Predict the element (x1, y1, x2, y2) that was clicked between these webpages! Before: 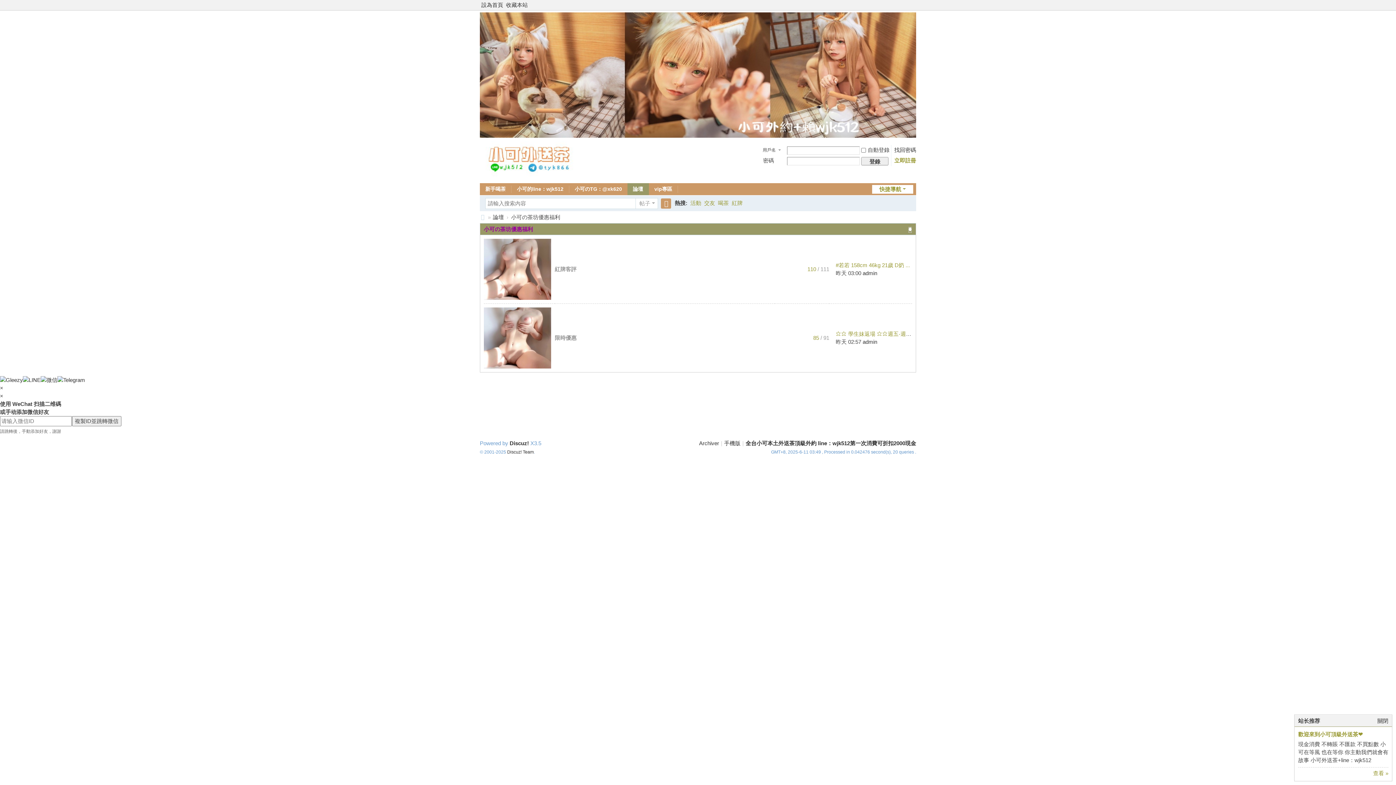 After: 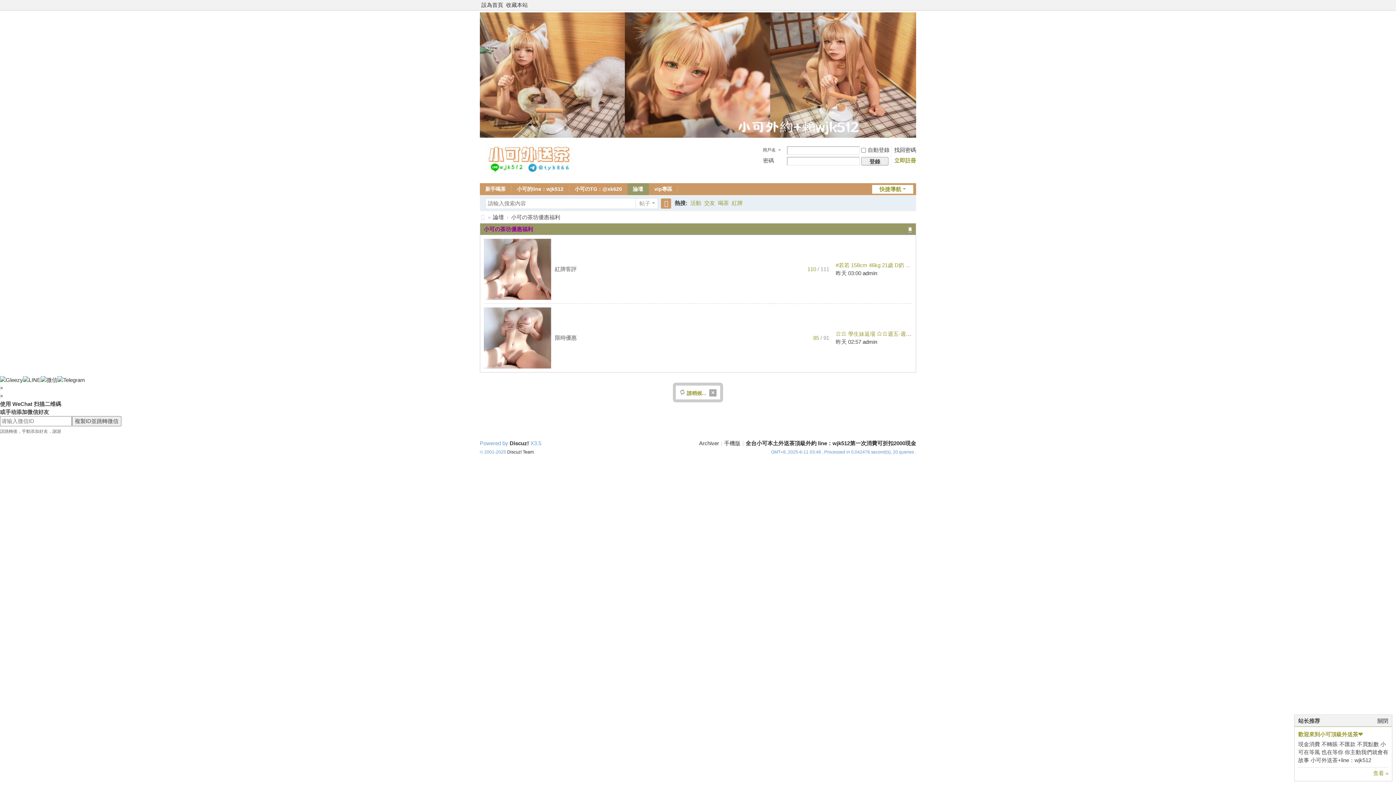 Action: label: 登錄 bbox: (861, 156, 888, 165)